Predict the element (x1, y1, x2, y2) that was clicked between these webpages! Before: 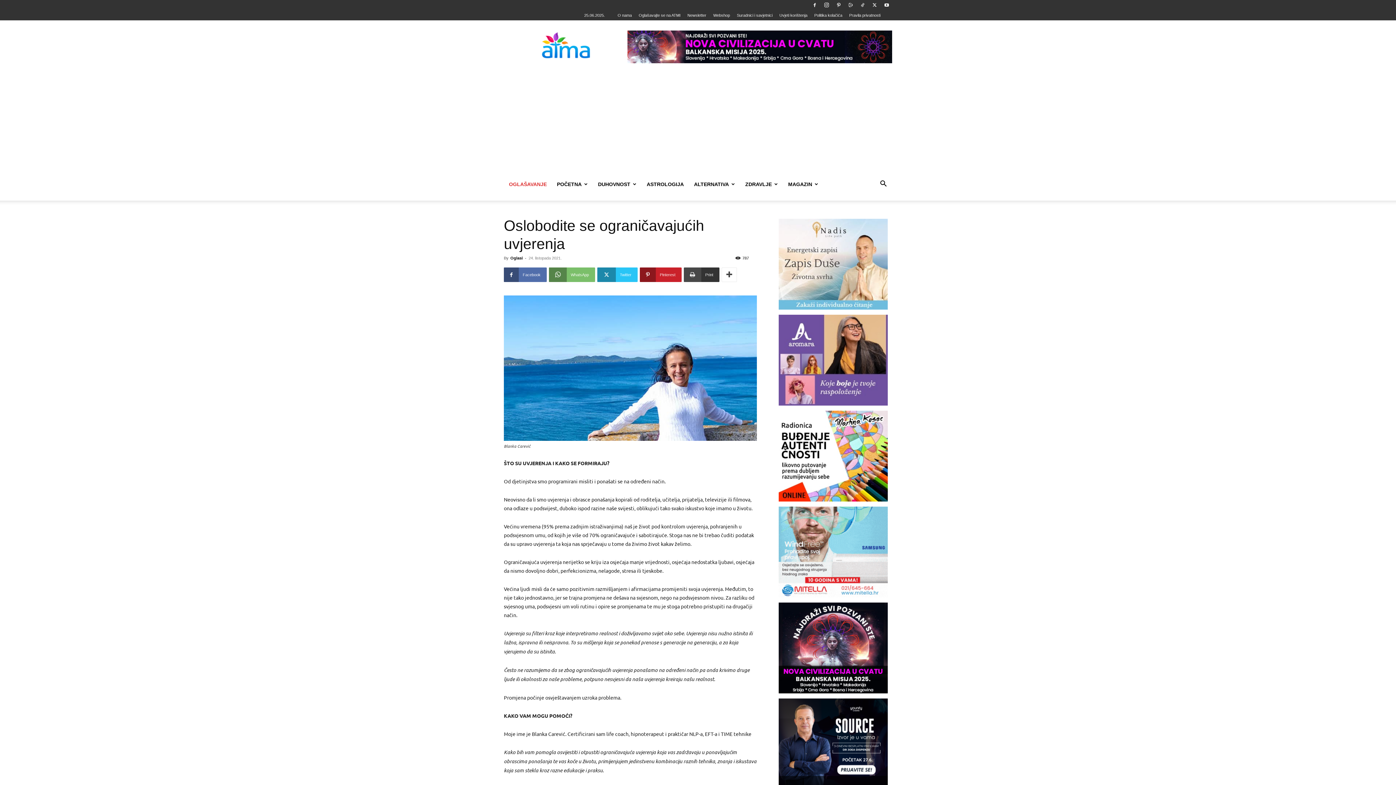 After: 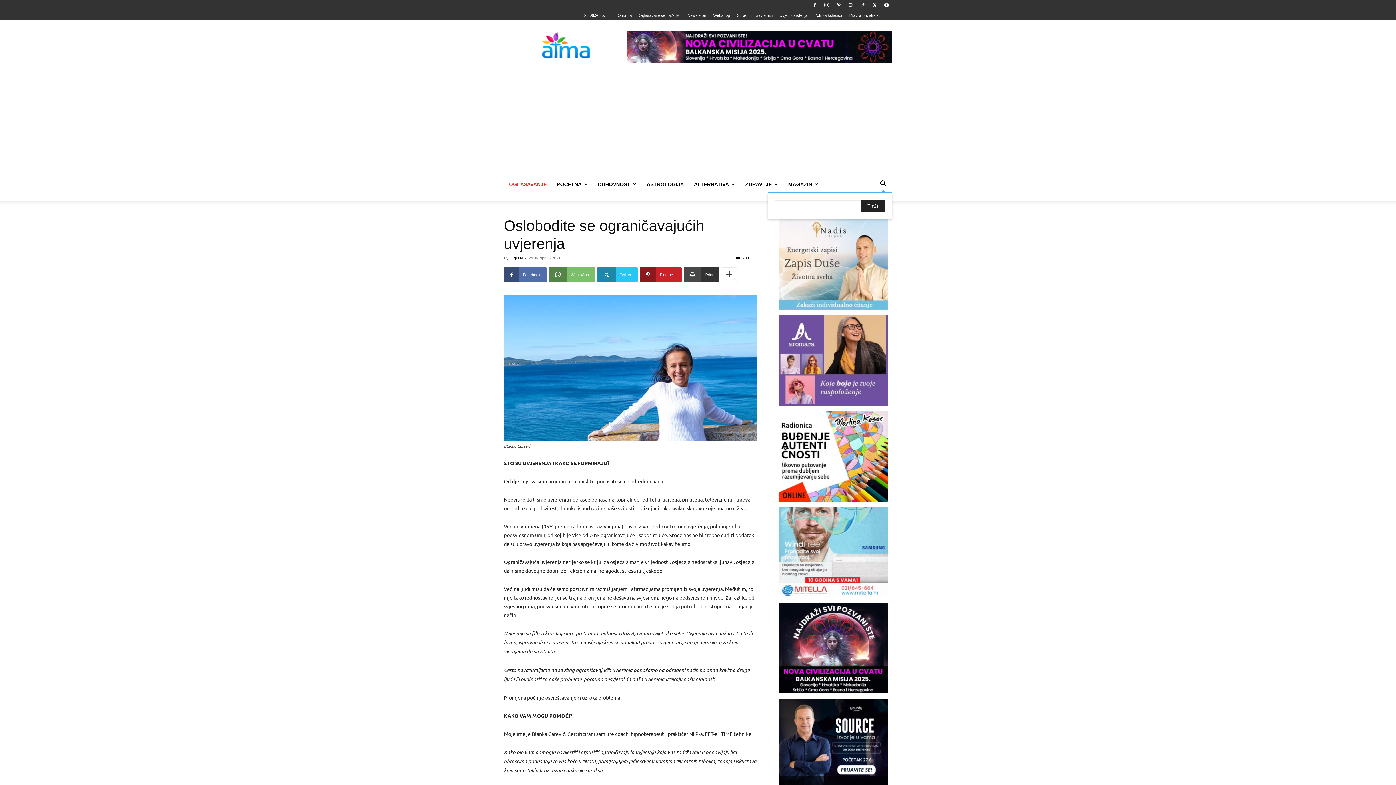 Action: label: Search bbox: (874, 181, 892, 187)